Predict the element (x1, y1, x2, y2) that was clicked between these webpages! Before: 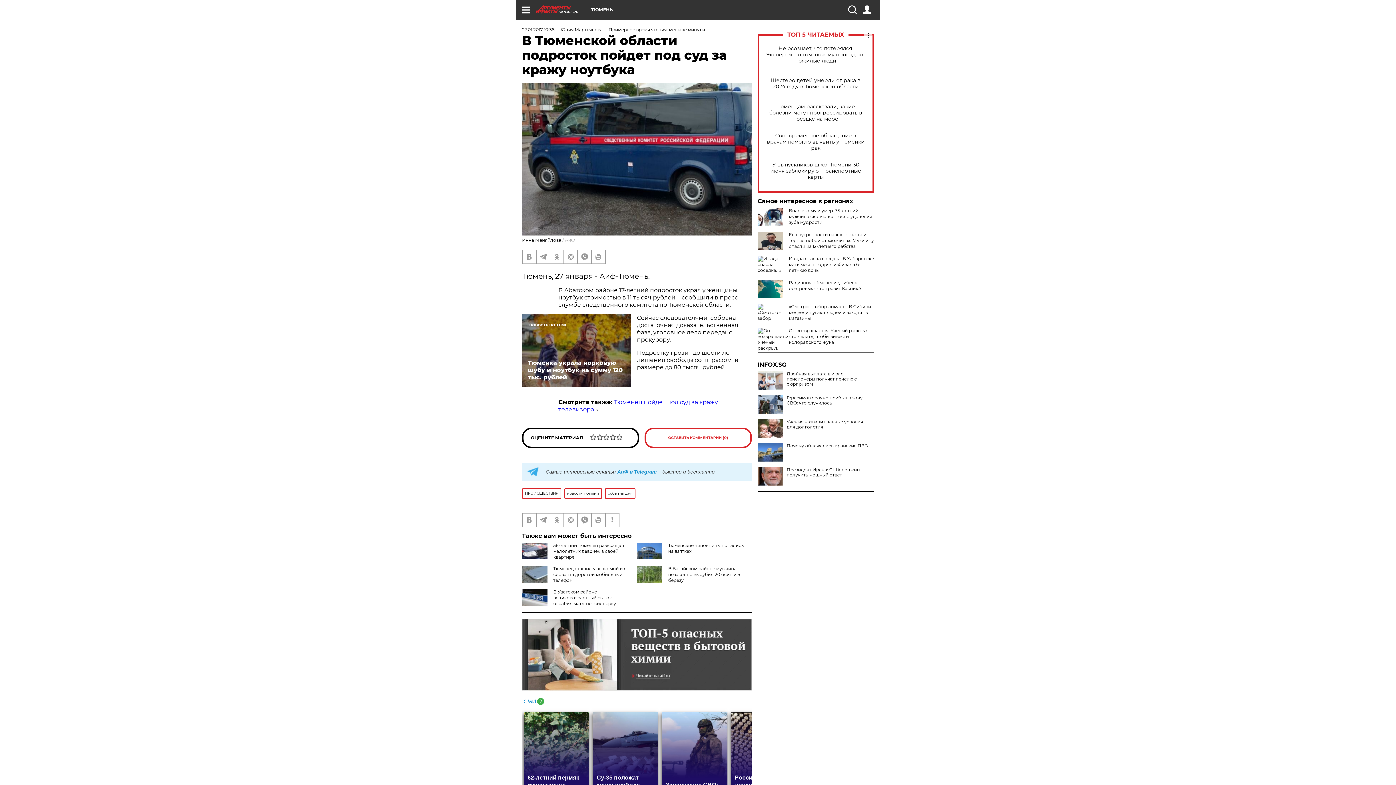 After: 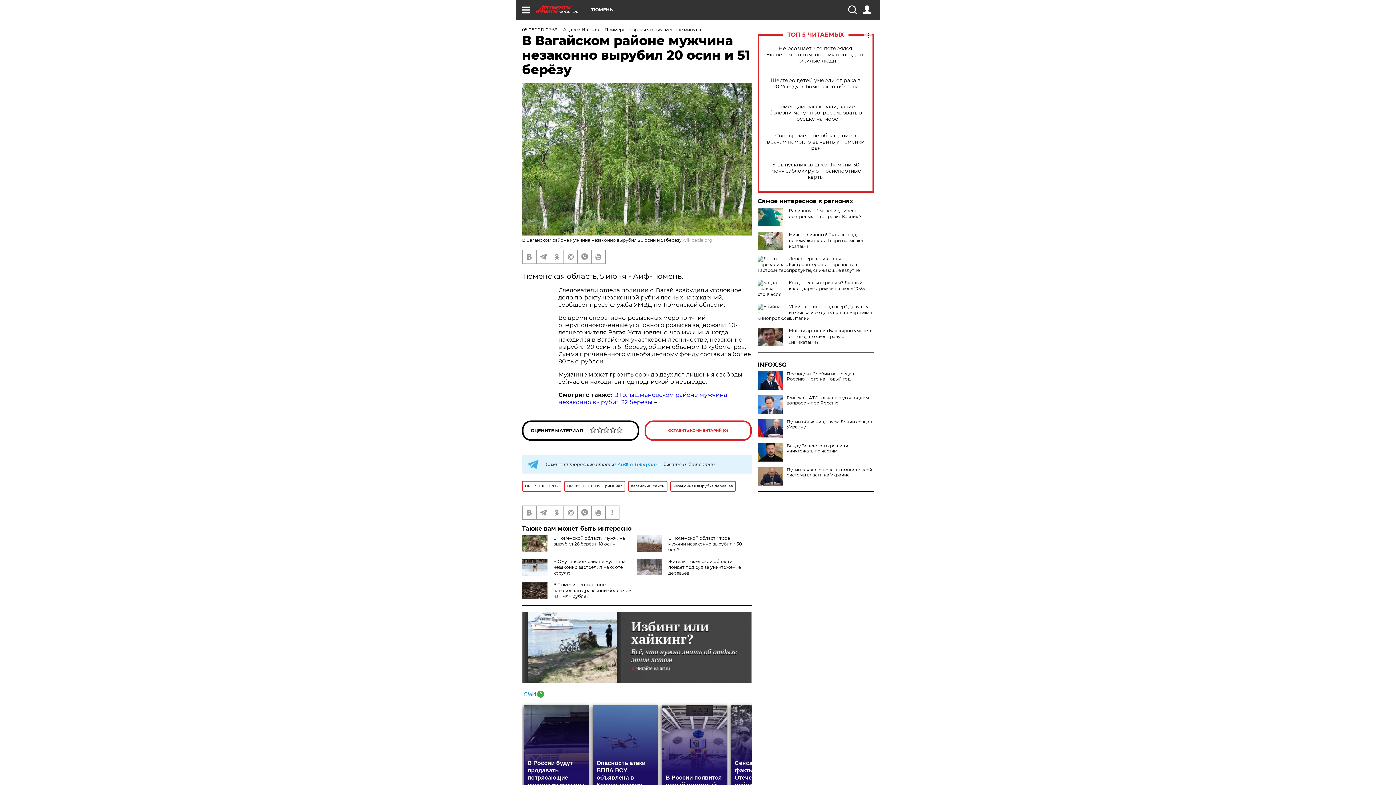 Action: bbox: (668, 566, 741, 583) label: В Вагайском районе мужчина незаконно вырубил 20 осин и 51 берёзу